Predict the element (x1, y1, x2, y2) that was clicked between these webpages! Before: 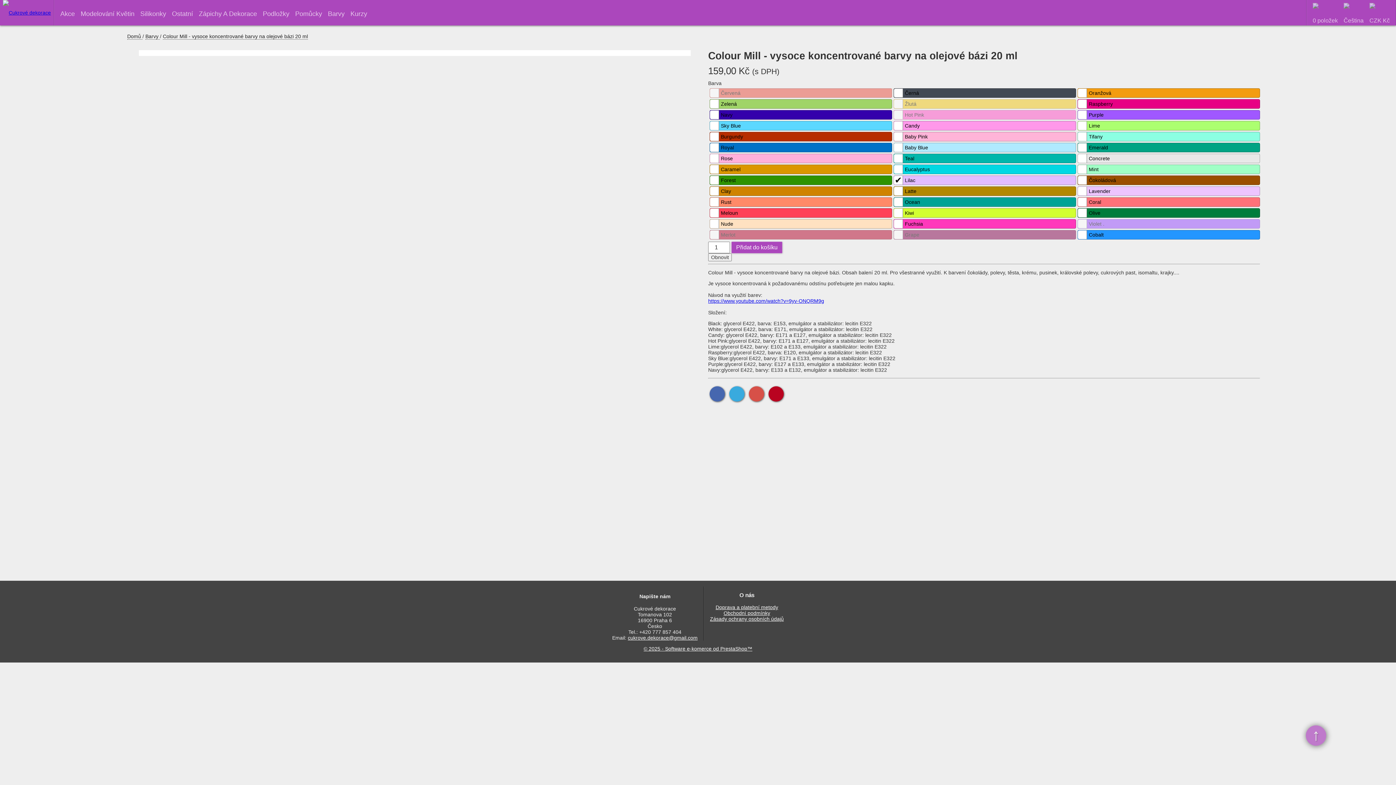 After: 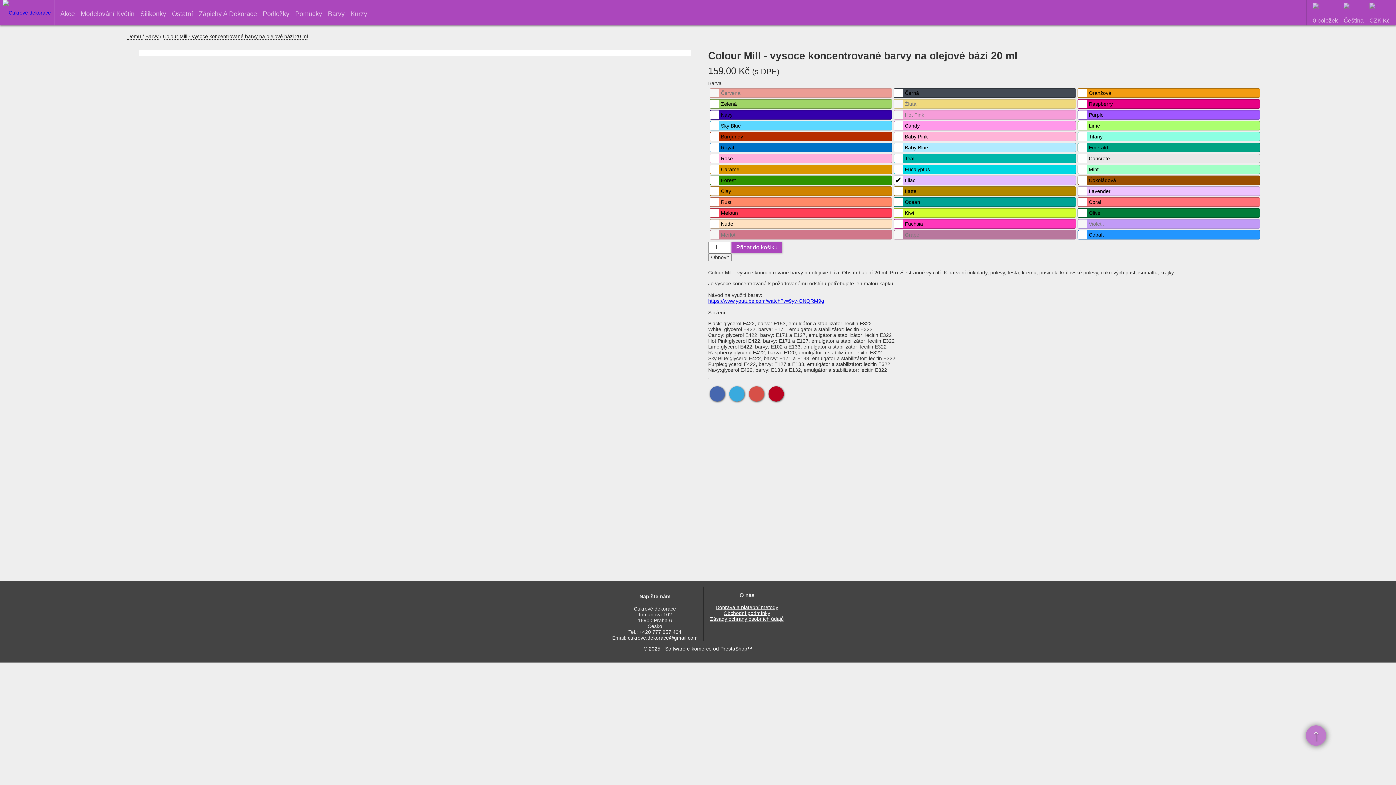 Action: label: cukrove.dekorace@gmail.com bbox: (628, 635, 697, 641)